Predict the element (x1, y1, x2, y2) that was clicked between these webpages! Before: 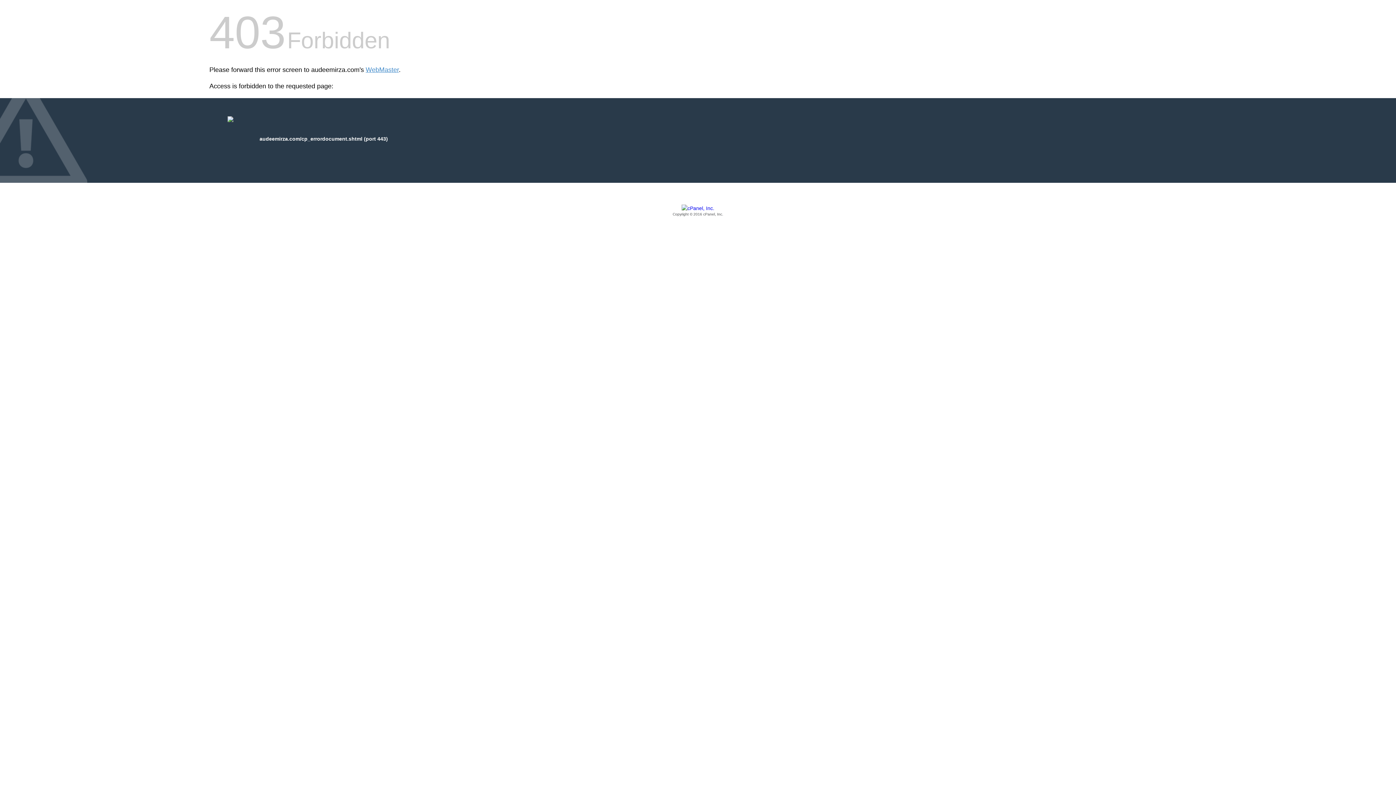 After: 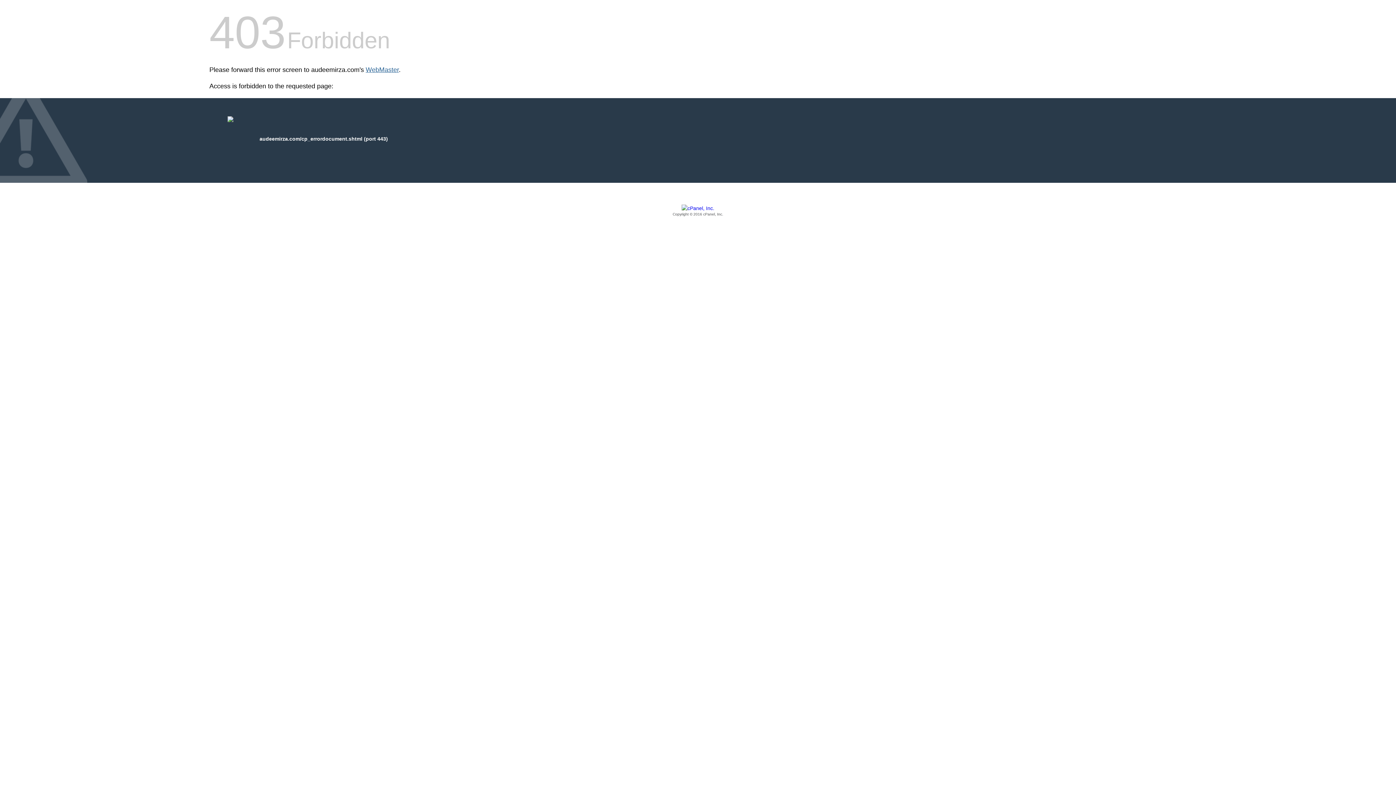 Action: bbox: (365, 66, 398, 73) label: WebMaster